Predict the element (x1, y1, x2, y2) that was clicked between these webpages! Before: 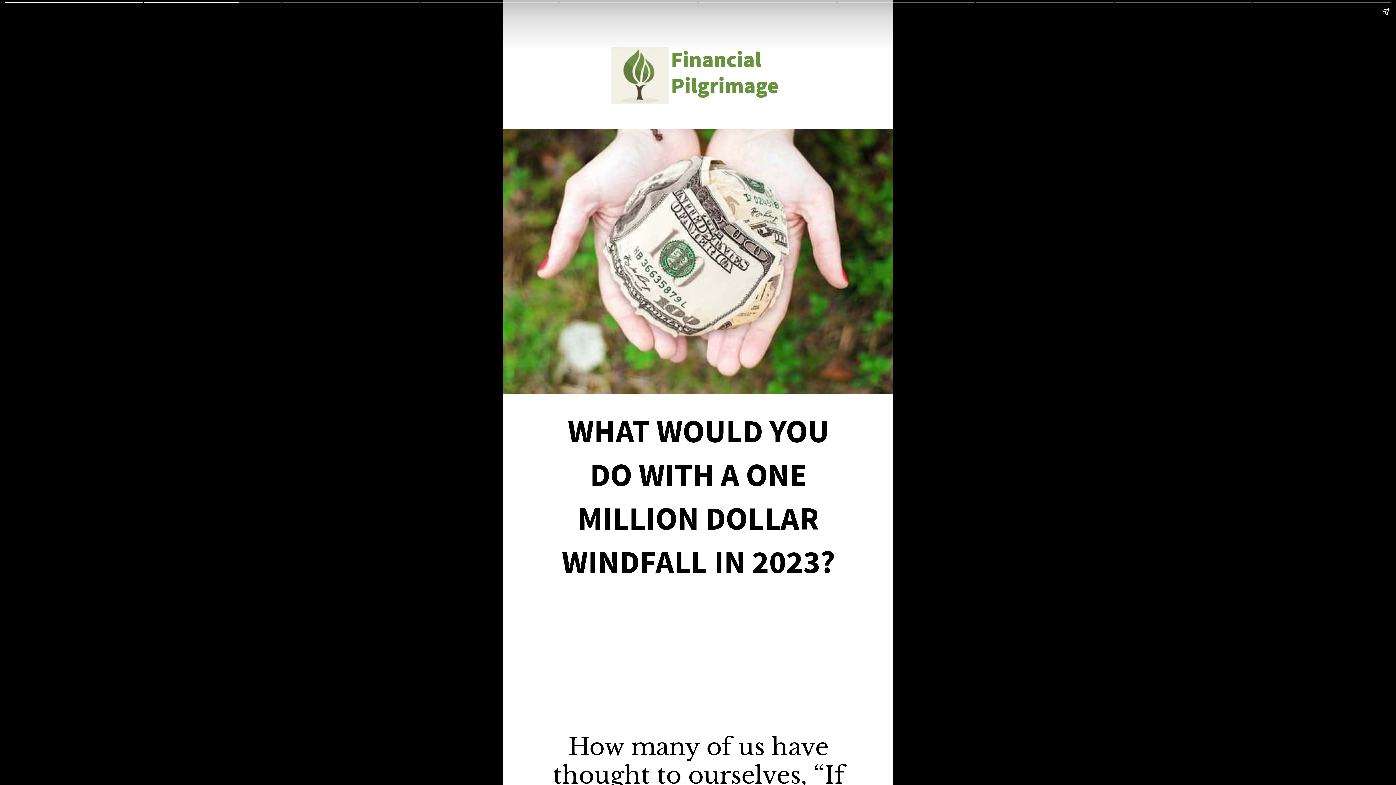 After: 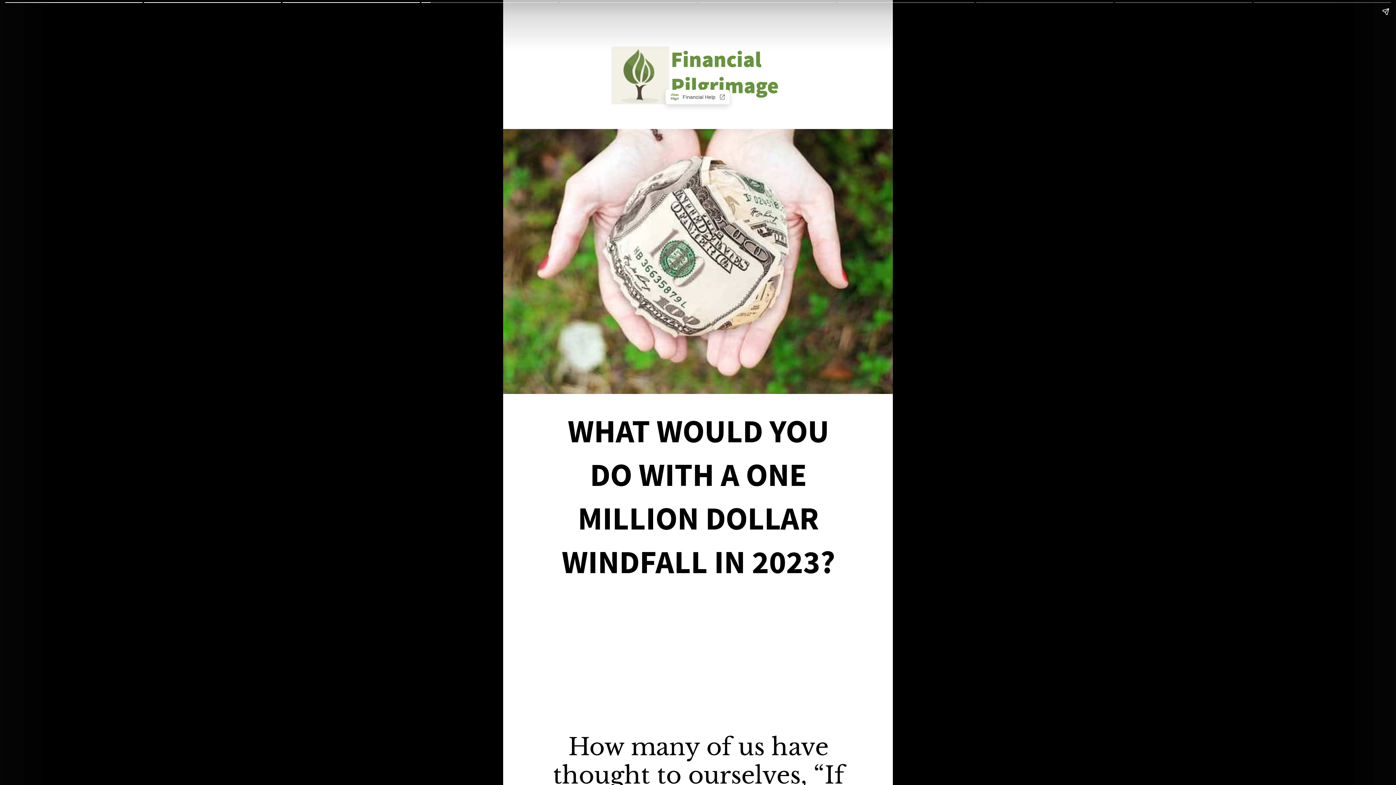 Action: bbox: (611, 46, 784, 104)